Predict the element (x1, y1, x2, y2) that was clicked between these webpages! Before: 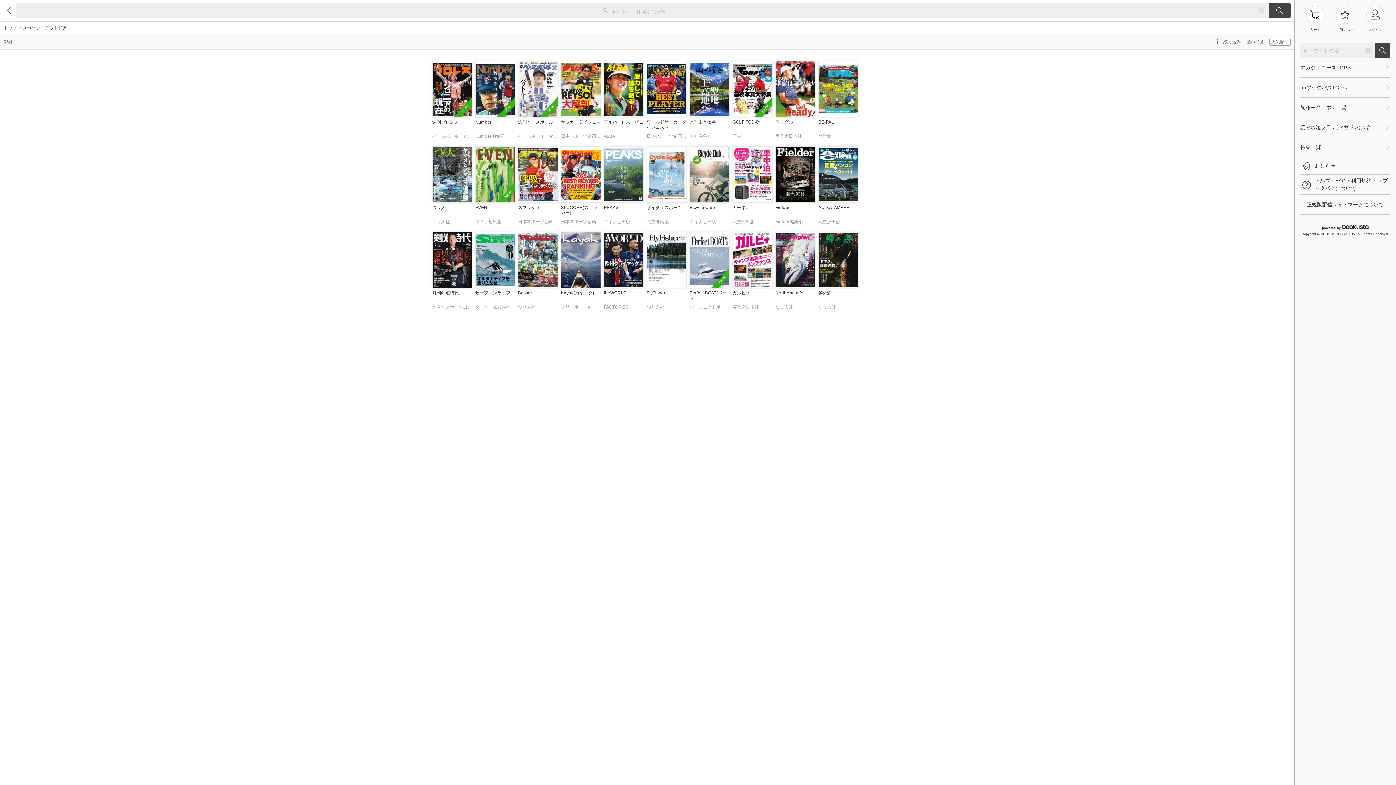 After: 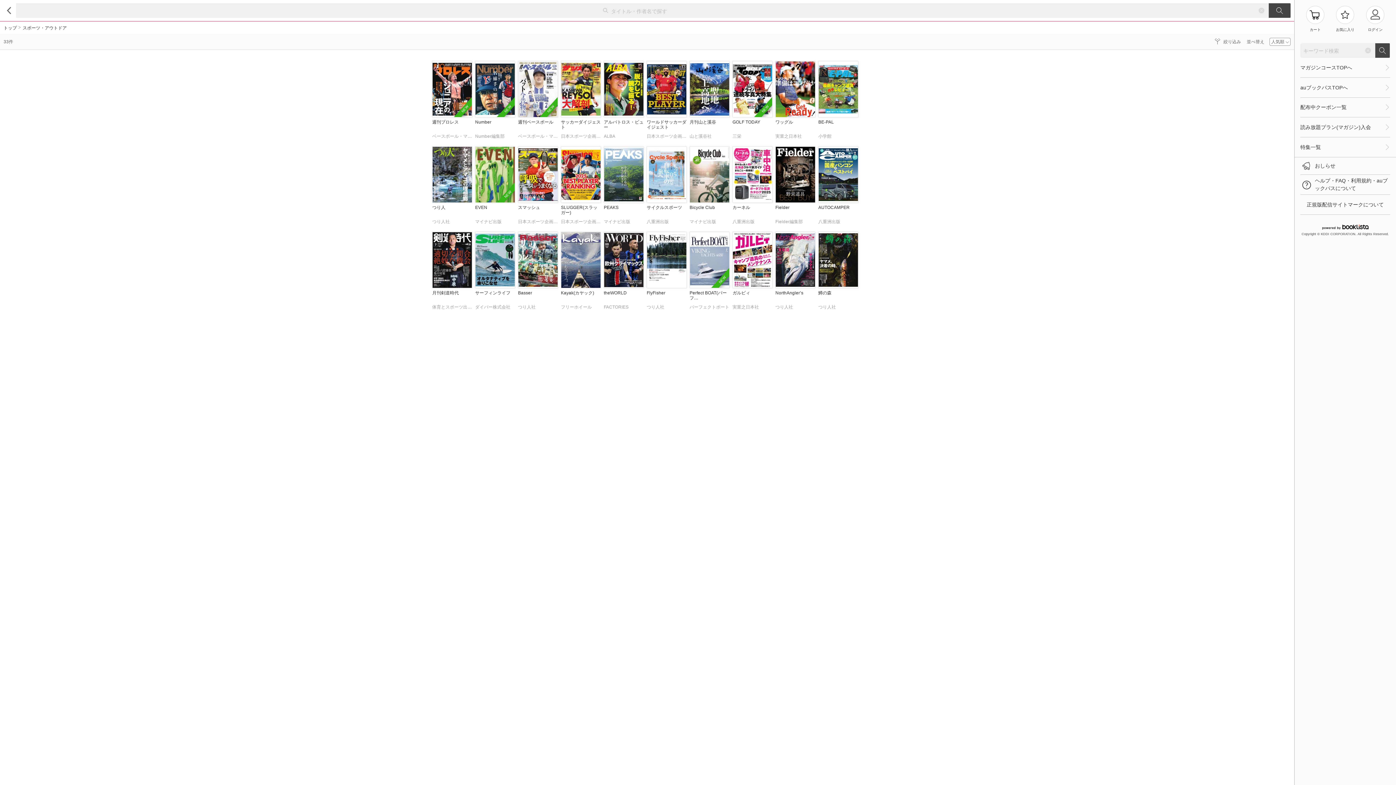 Action: bbox: (1269, 3, 1290, 17)